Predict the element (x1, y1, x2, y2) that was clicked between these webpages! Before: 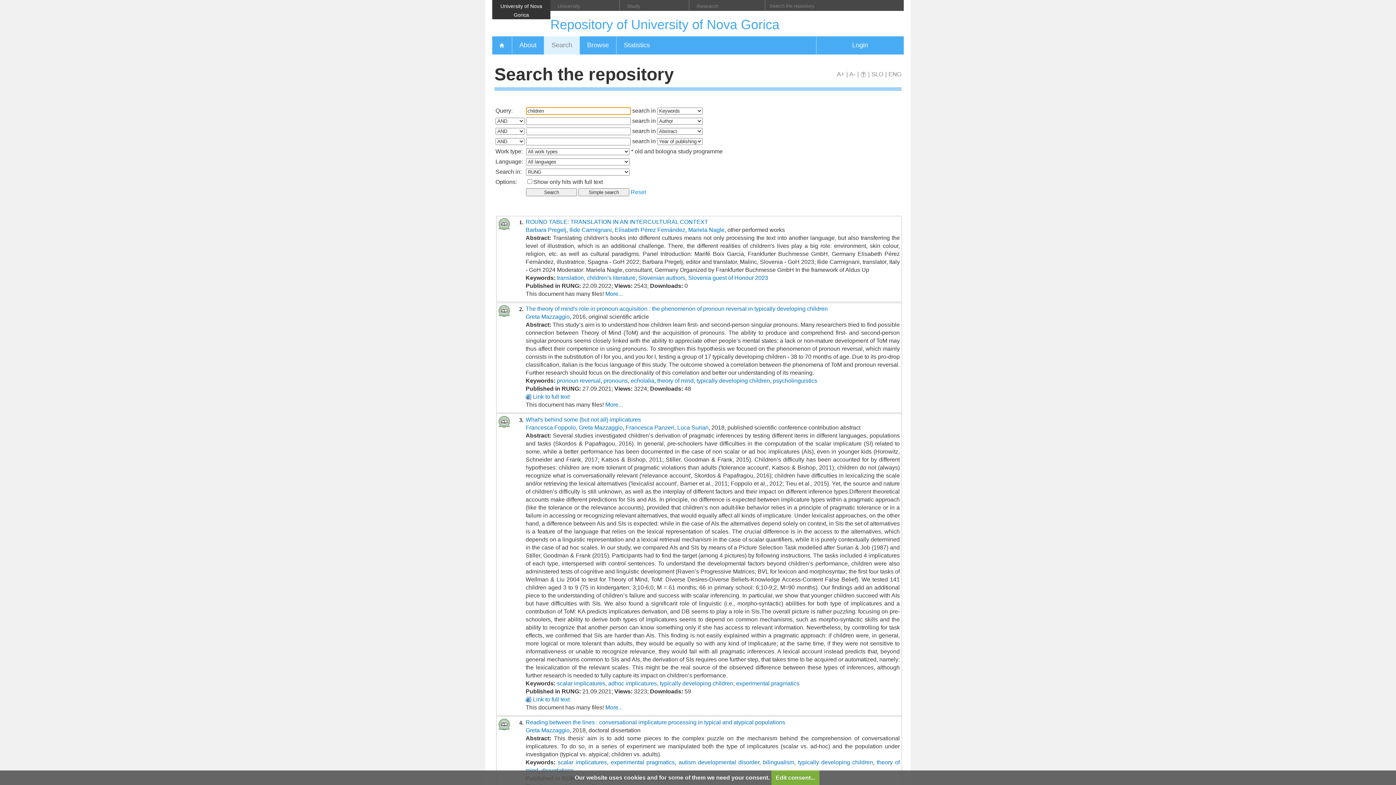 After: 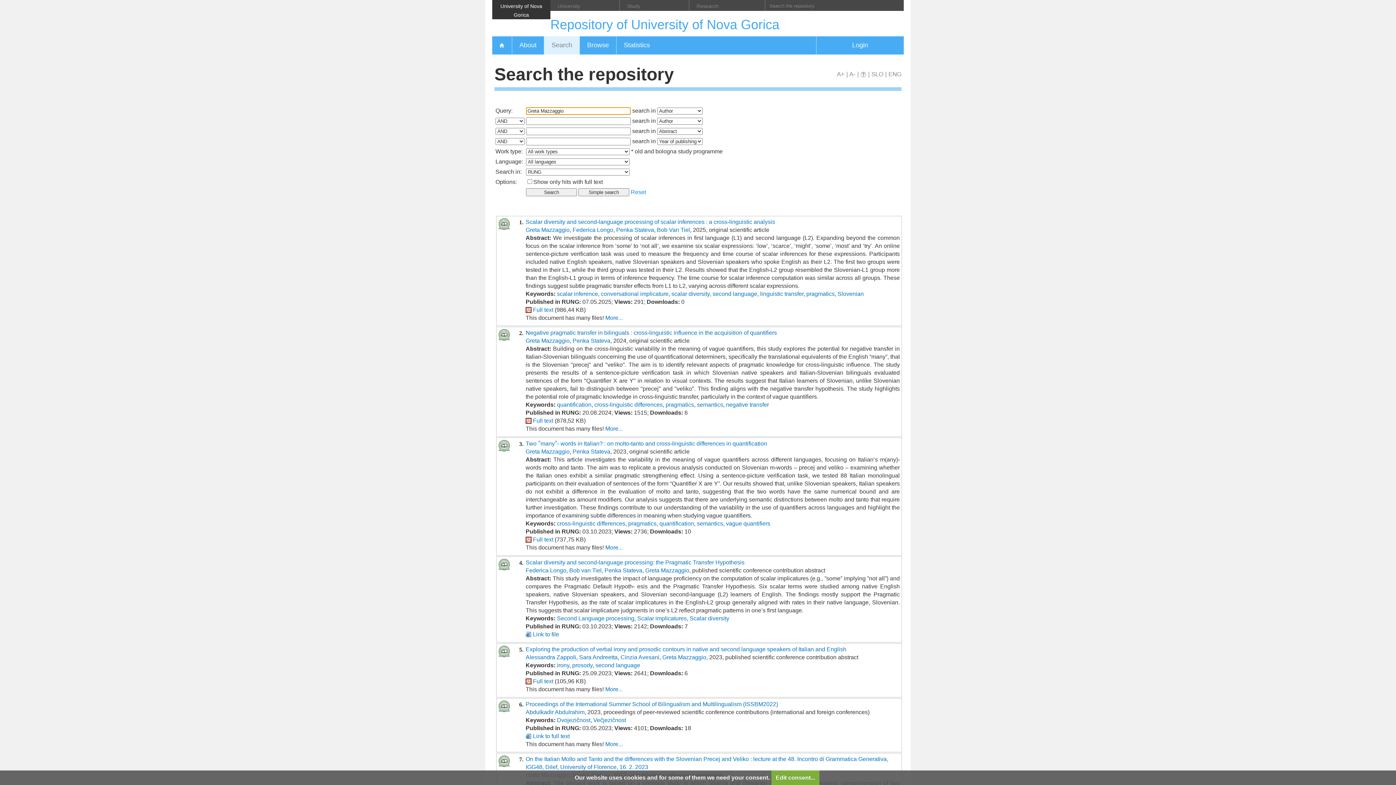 Action: label: Greta Mazzaggio bbox: (525, 727, 569, 733)